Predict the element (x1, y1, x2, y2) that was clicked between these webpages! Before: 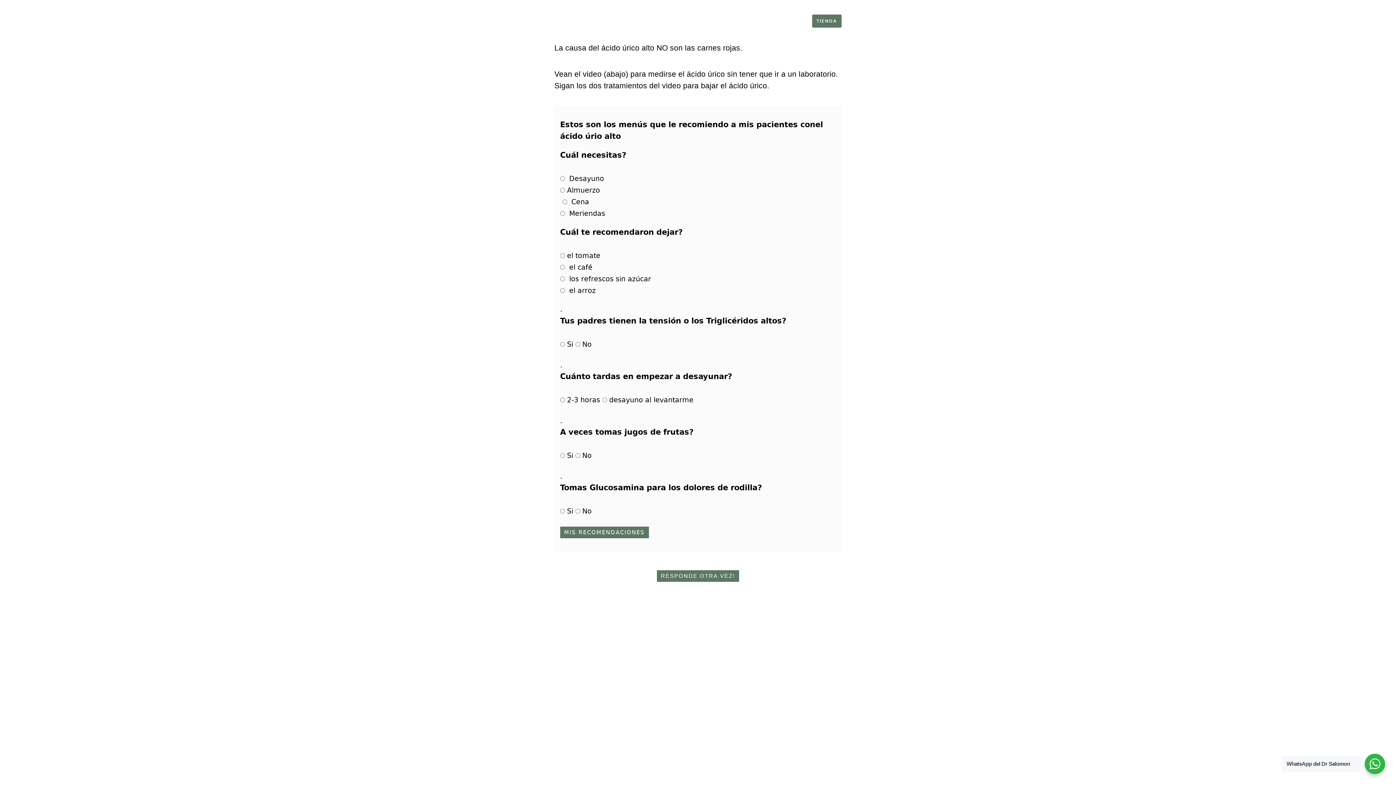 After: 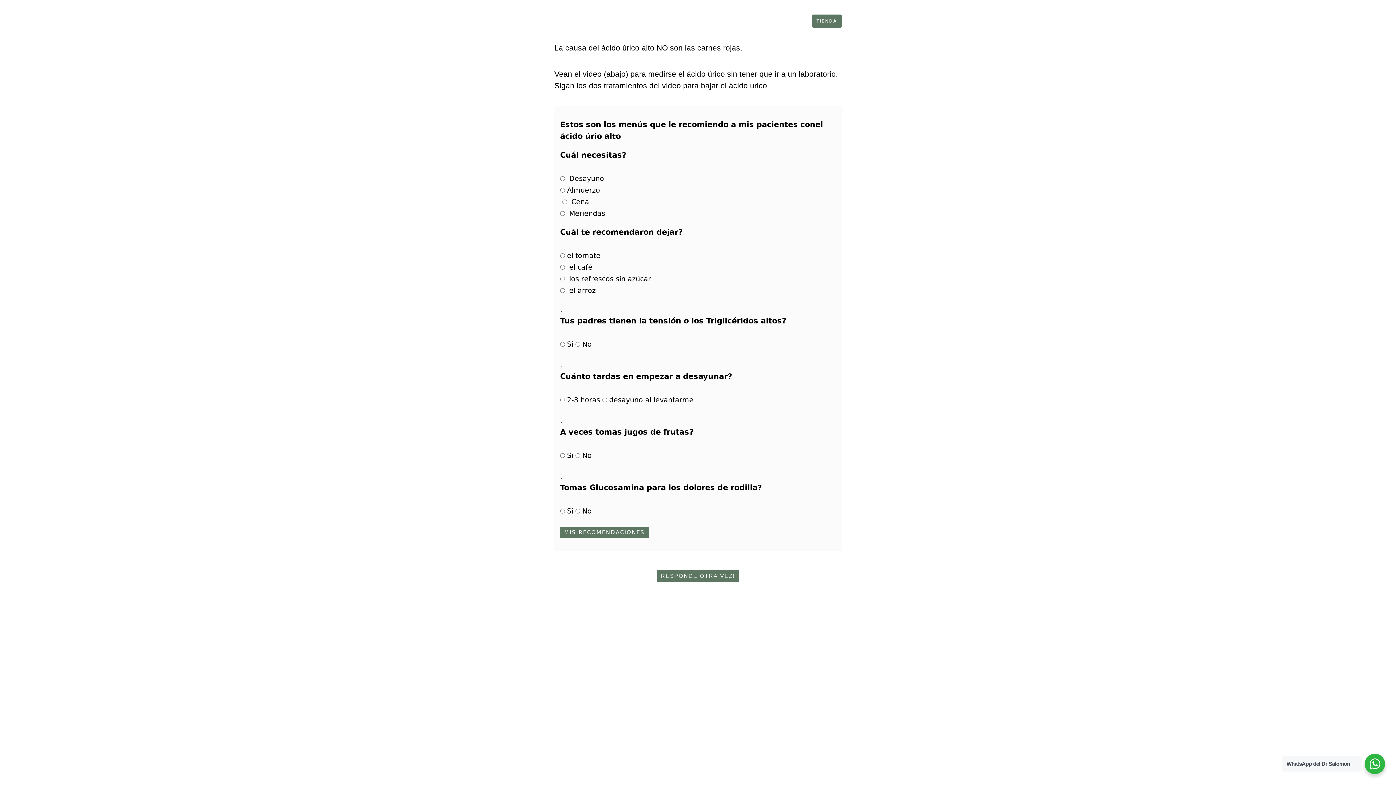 Action: bbox: (816, 15, 837, 26) label: TIENDA